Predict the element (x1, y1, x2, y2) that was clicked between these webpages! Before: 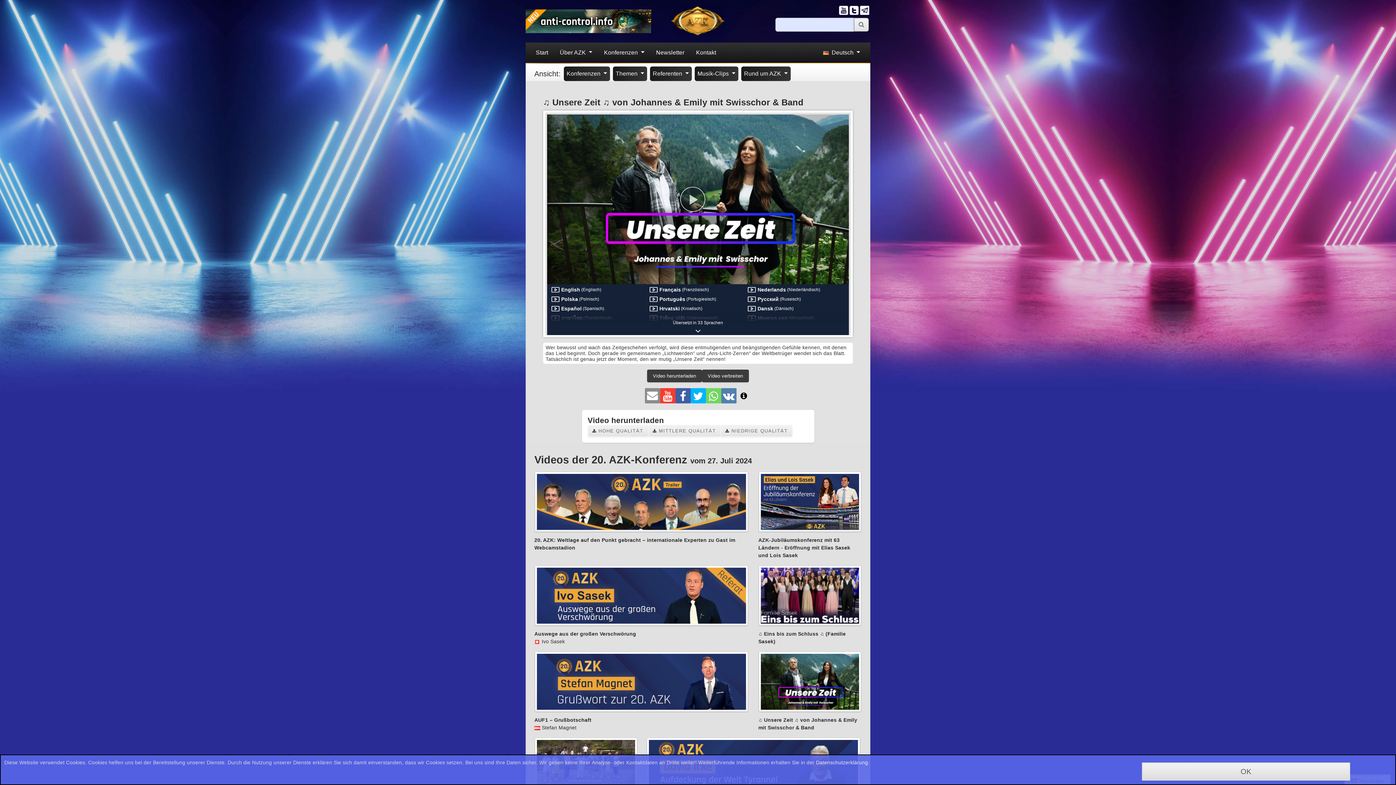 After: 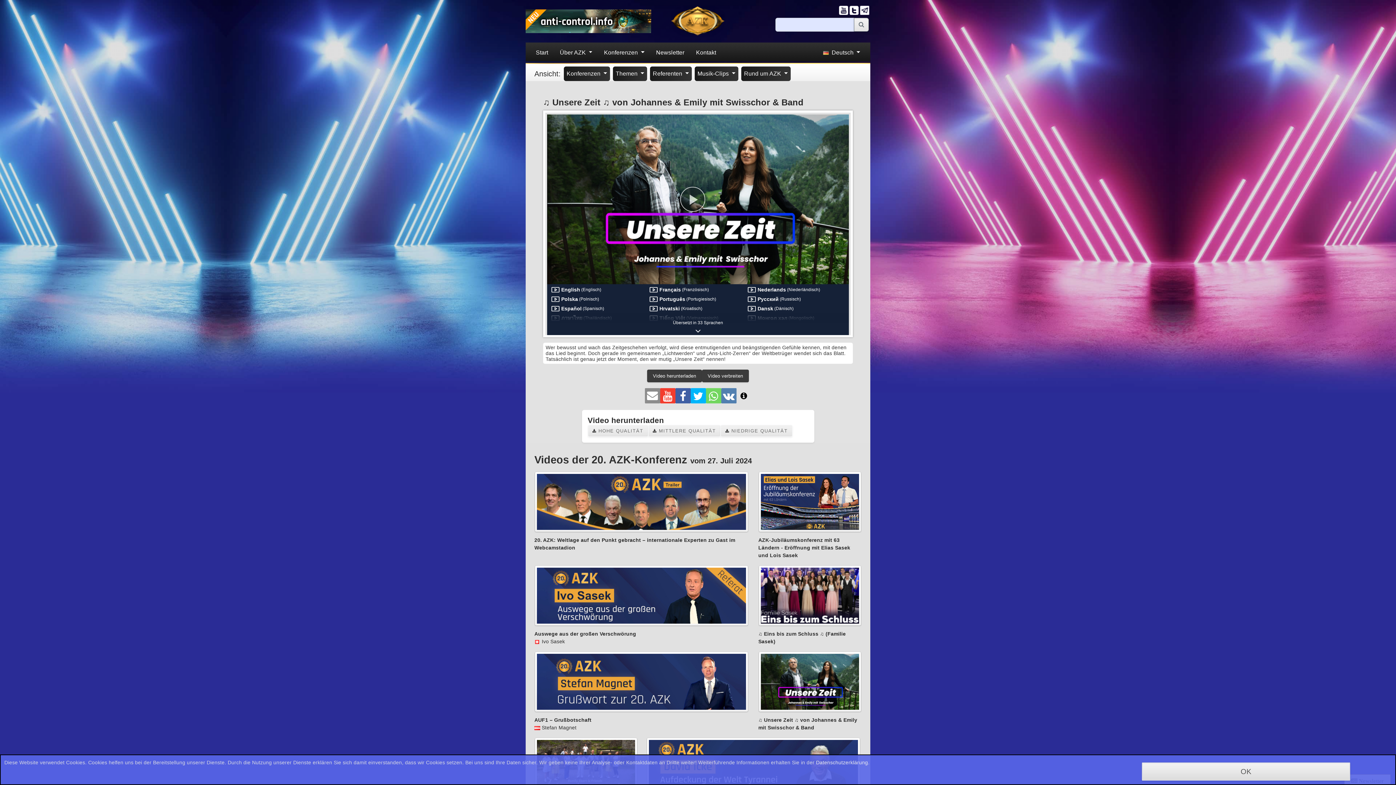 Action: bbox: (736, 388, 751, 404)